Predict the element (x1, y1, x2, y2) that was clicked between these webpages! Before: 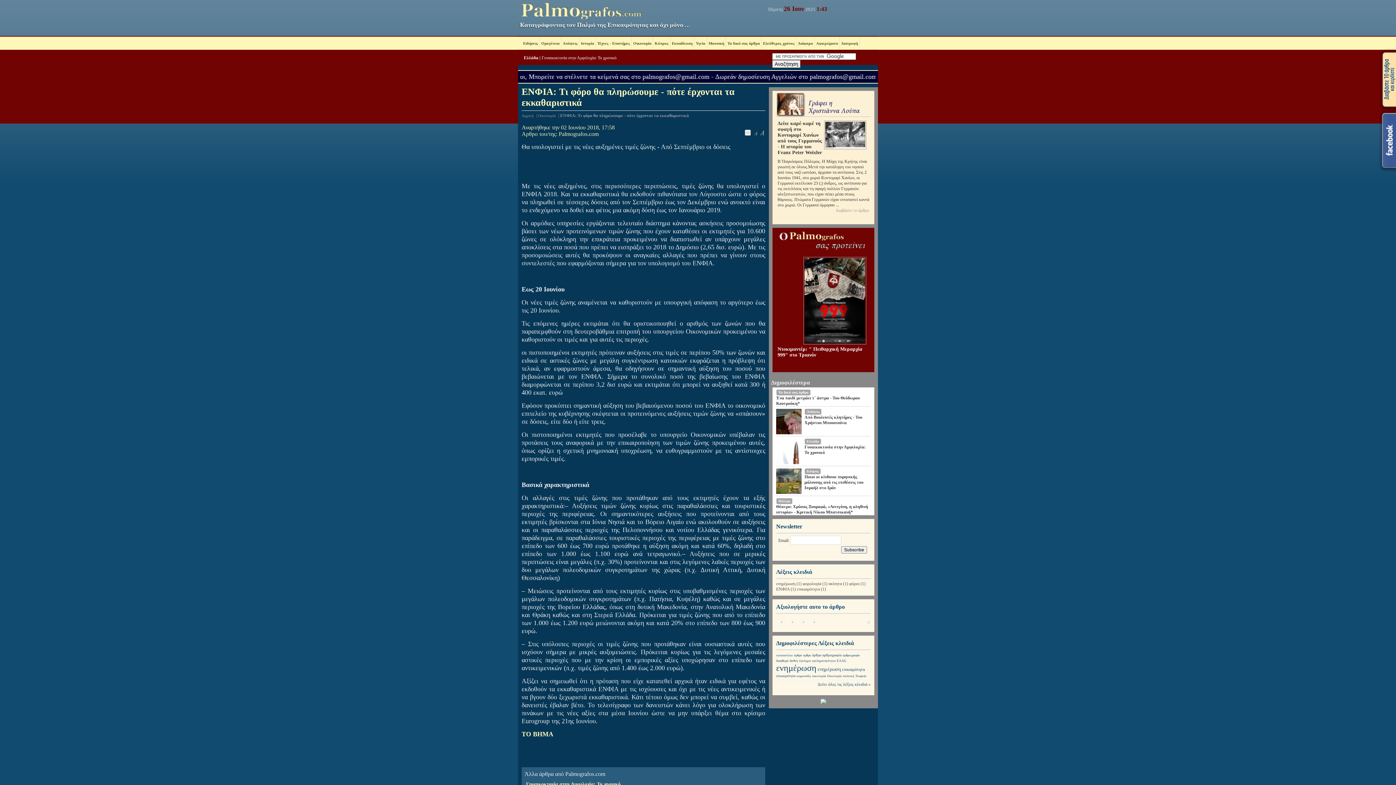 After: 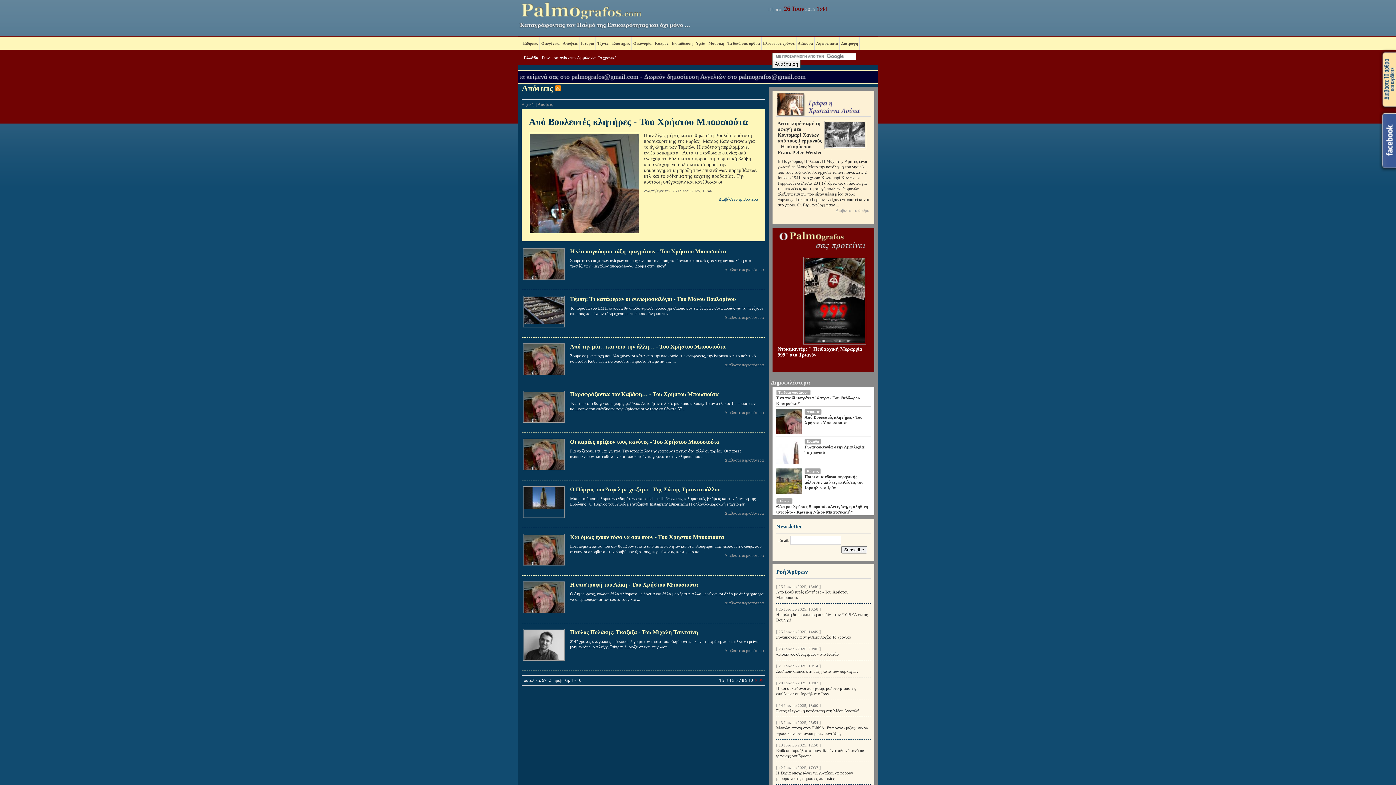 Action: label: Απόψεις bbox: (524, 55, 540, 60)